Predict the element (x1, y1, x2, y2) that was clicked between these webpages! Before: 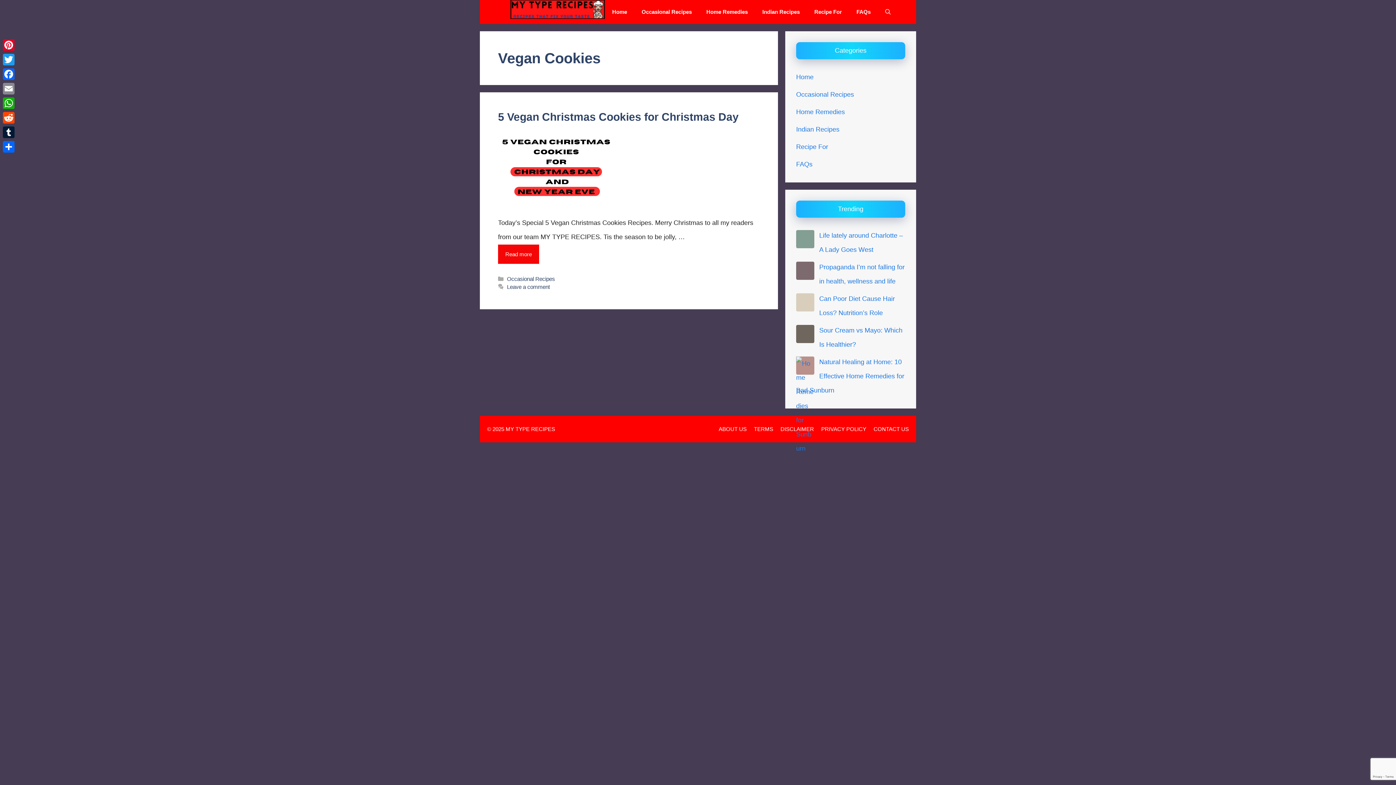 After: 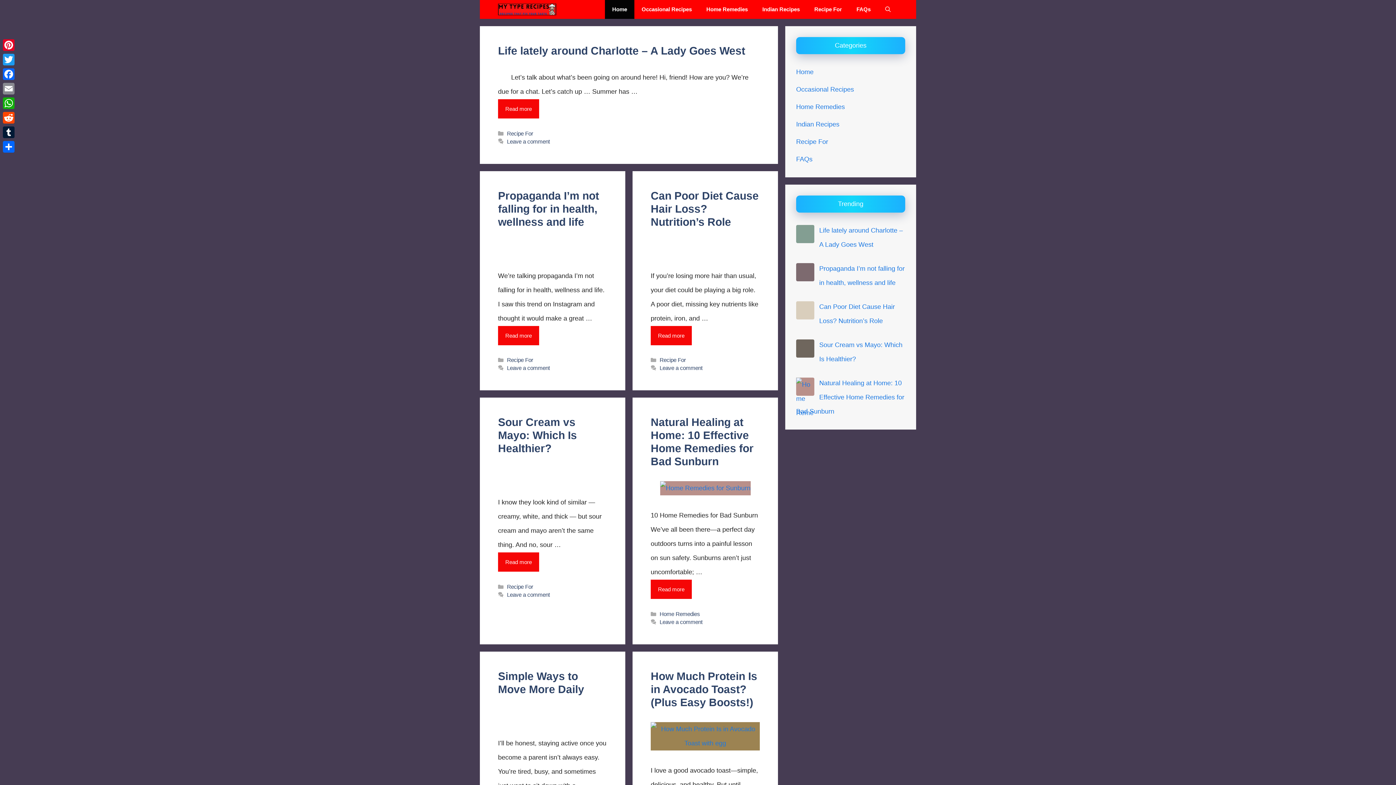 Action: label: Home bbox: (605, 2, 634, 21)